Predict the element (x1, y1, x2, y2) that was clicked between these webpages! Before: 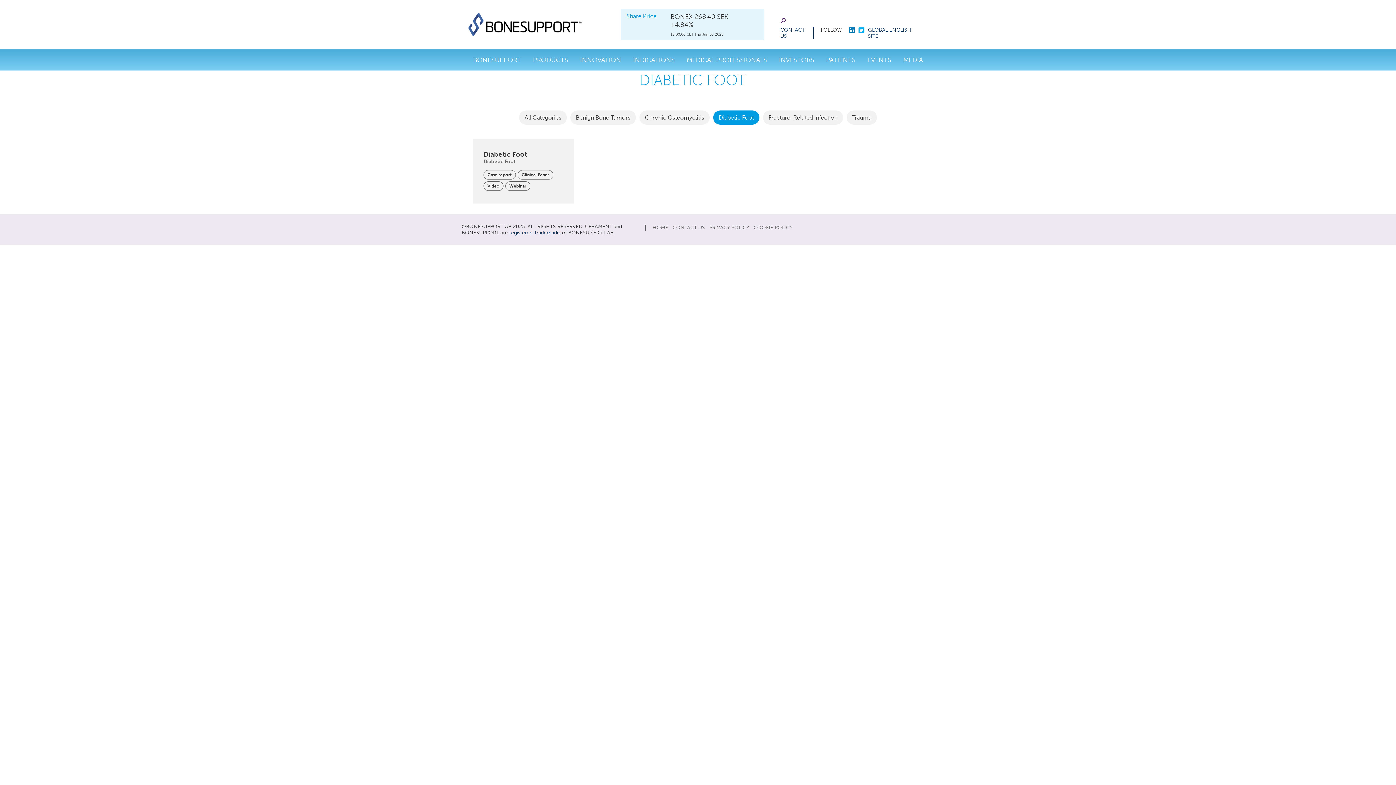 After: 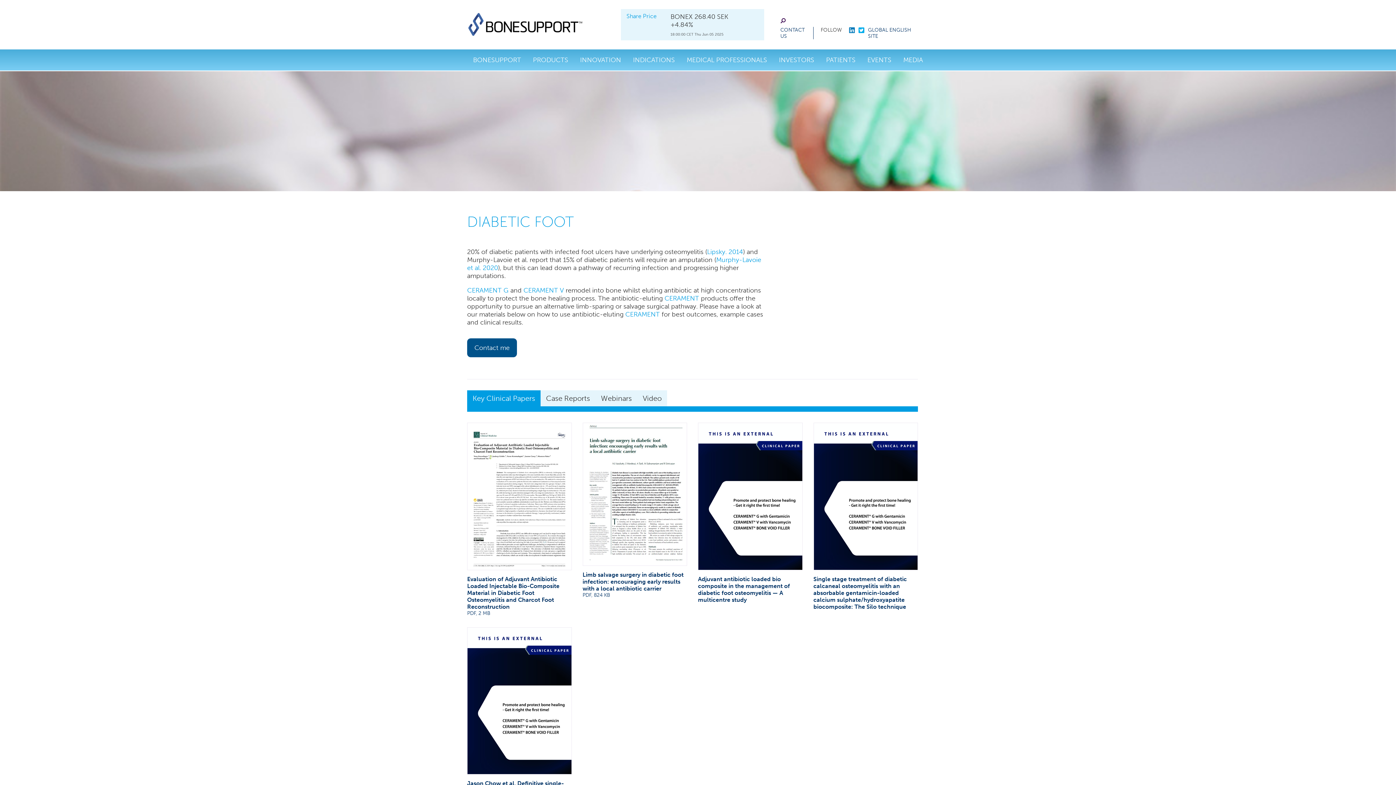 Action: label: Diabetic Foot bbox: (713, 110, 759, 124)